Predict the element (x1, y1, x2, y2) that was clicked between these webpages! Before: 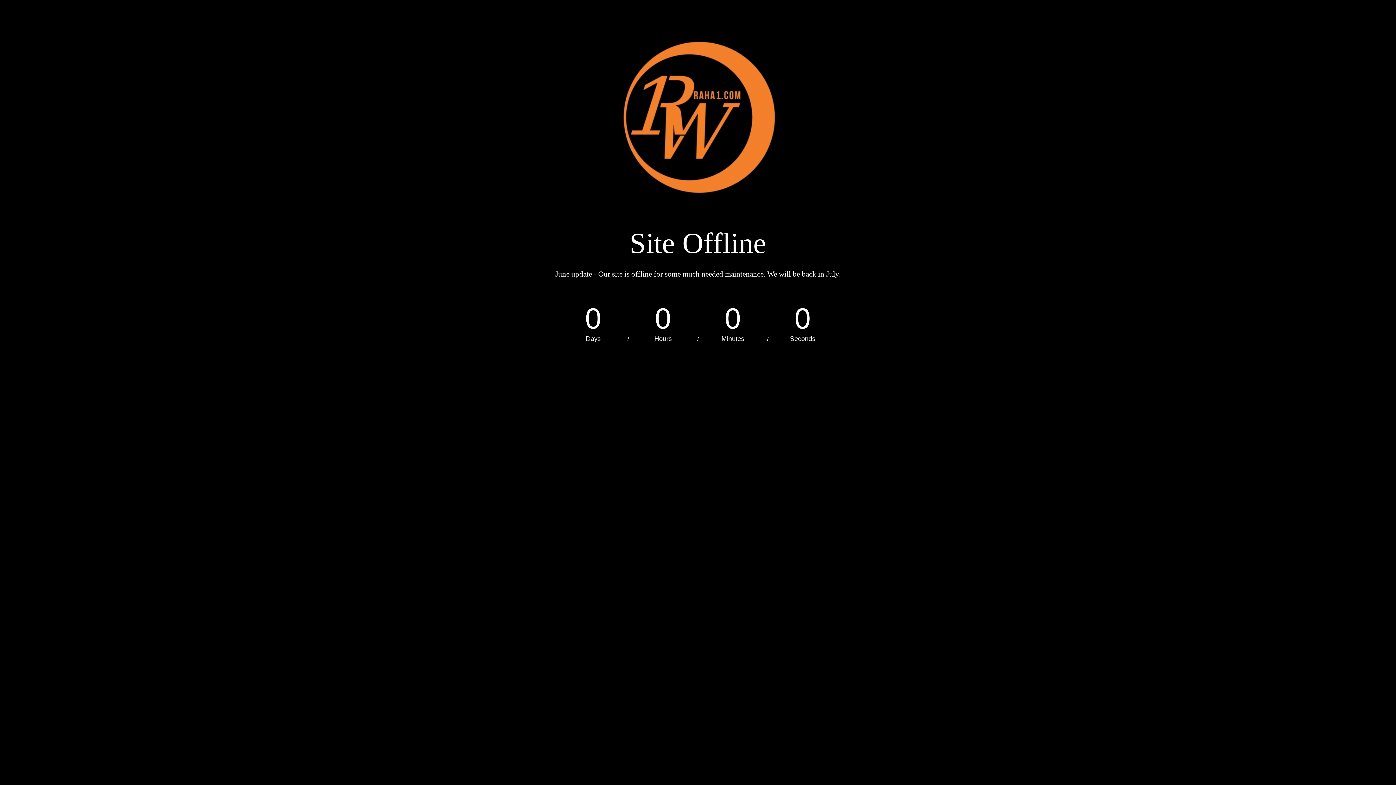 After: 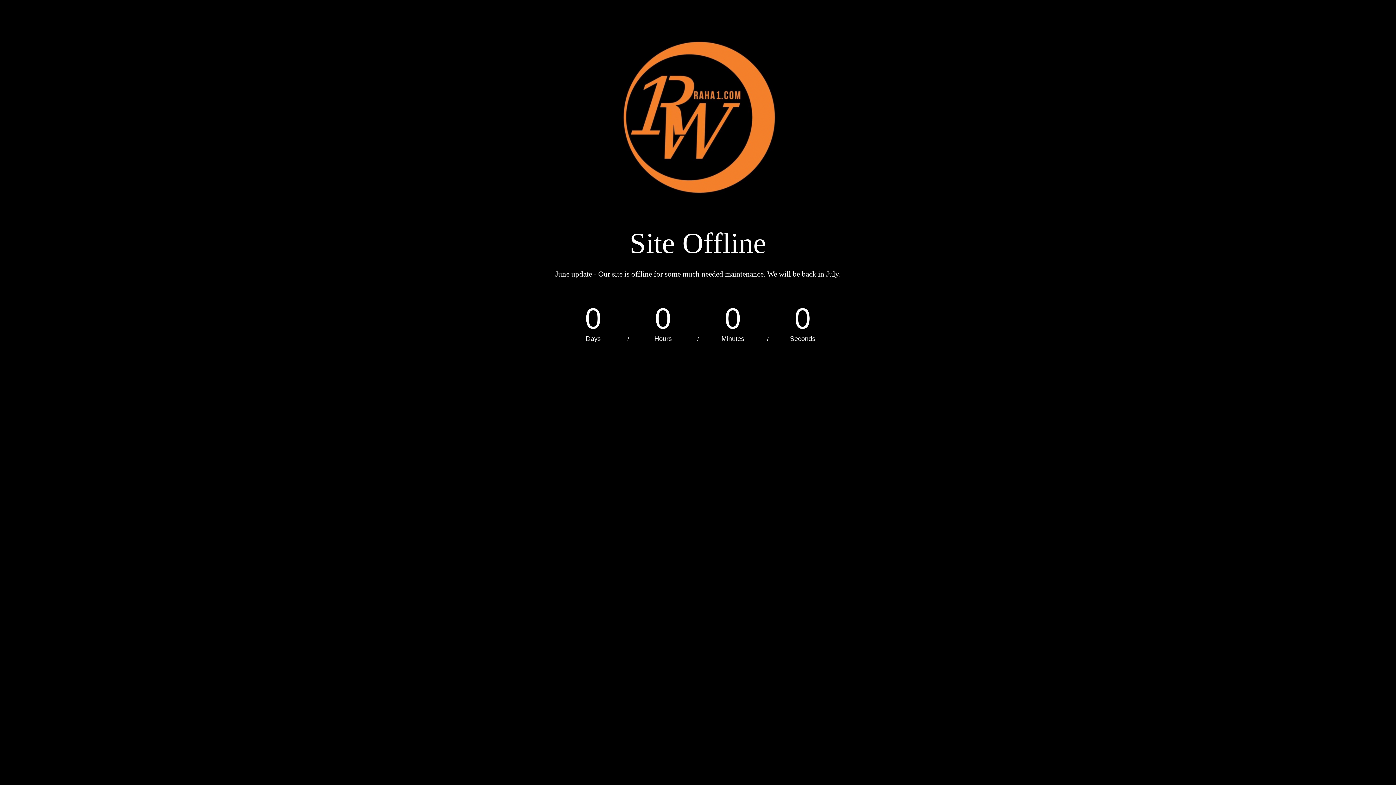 Action: bbox: (490, 24, 905, 208)